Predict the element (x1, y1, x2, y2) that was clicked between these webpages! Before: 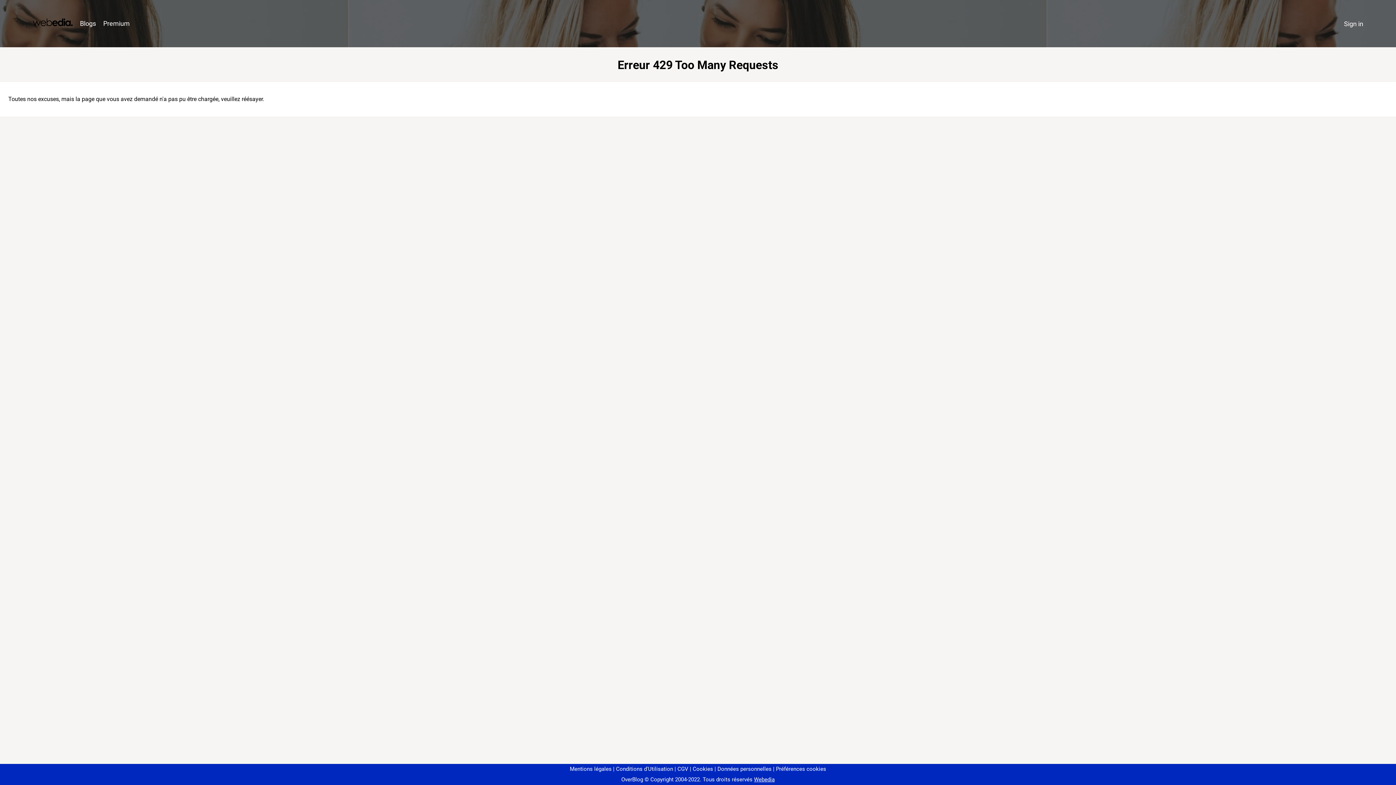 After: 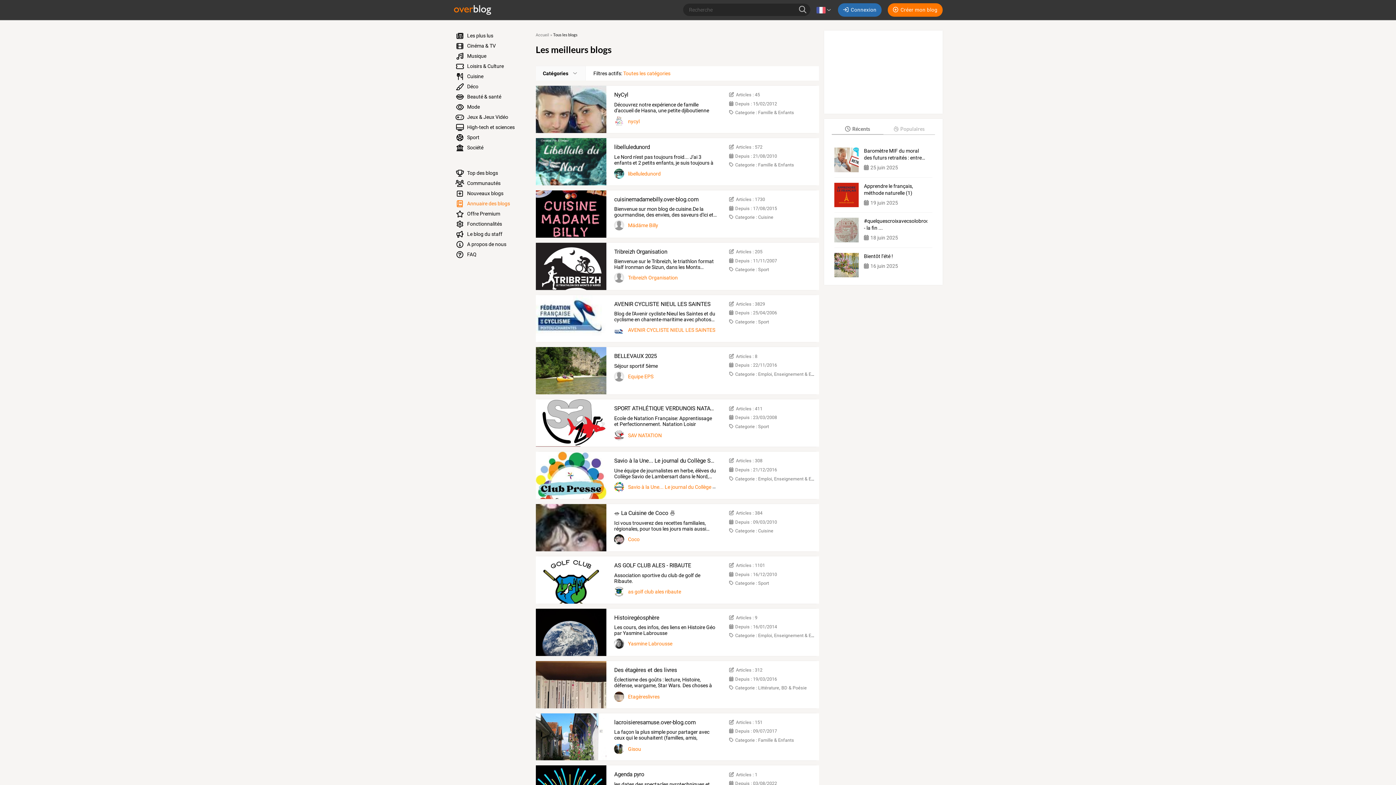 Action: bbox: (76, 16, 99, 31) label: Blogs